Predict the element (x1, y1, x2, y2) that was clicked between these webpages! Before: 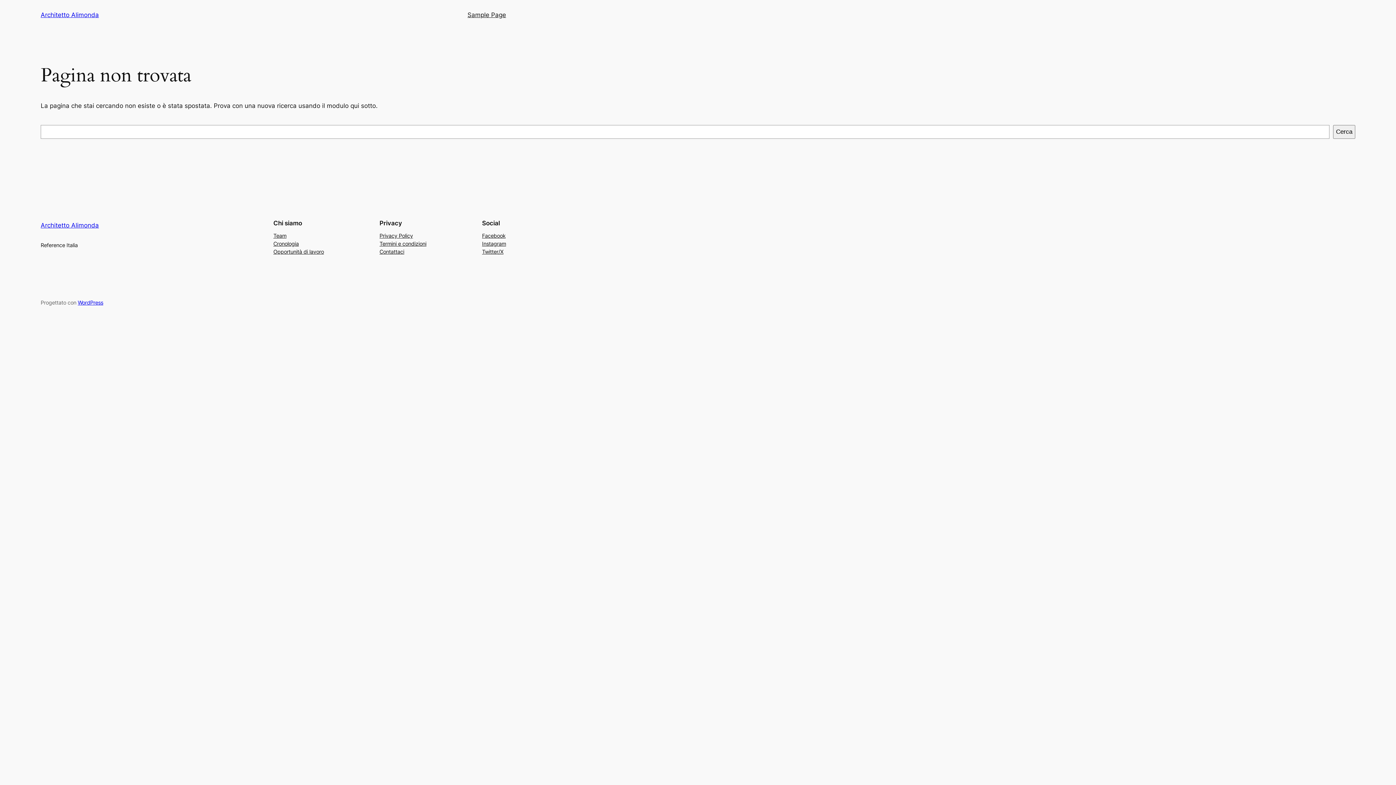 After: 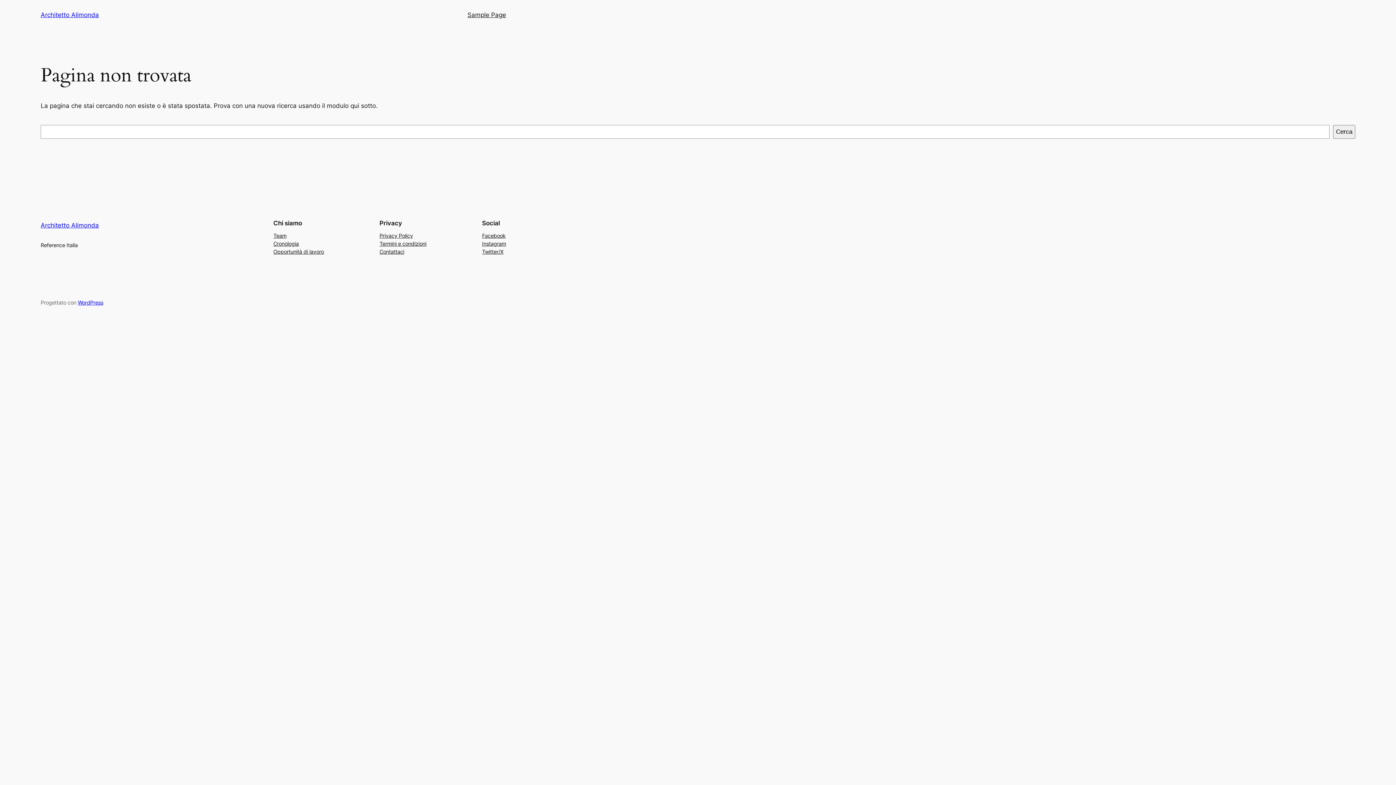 Action: label: Team bbox: (273, 231, 286, 239)